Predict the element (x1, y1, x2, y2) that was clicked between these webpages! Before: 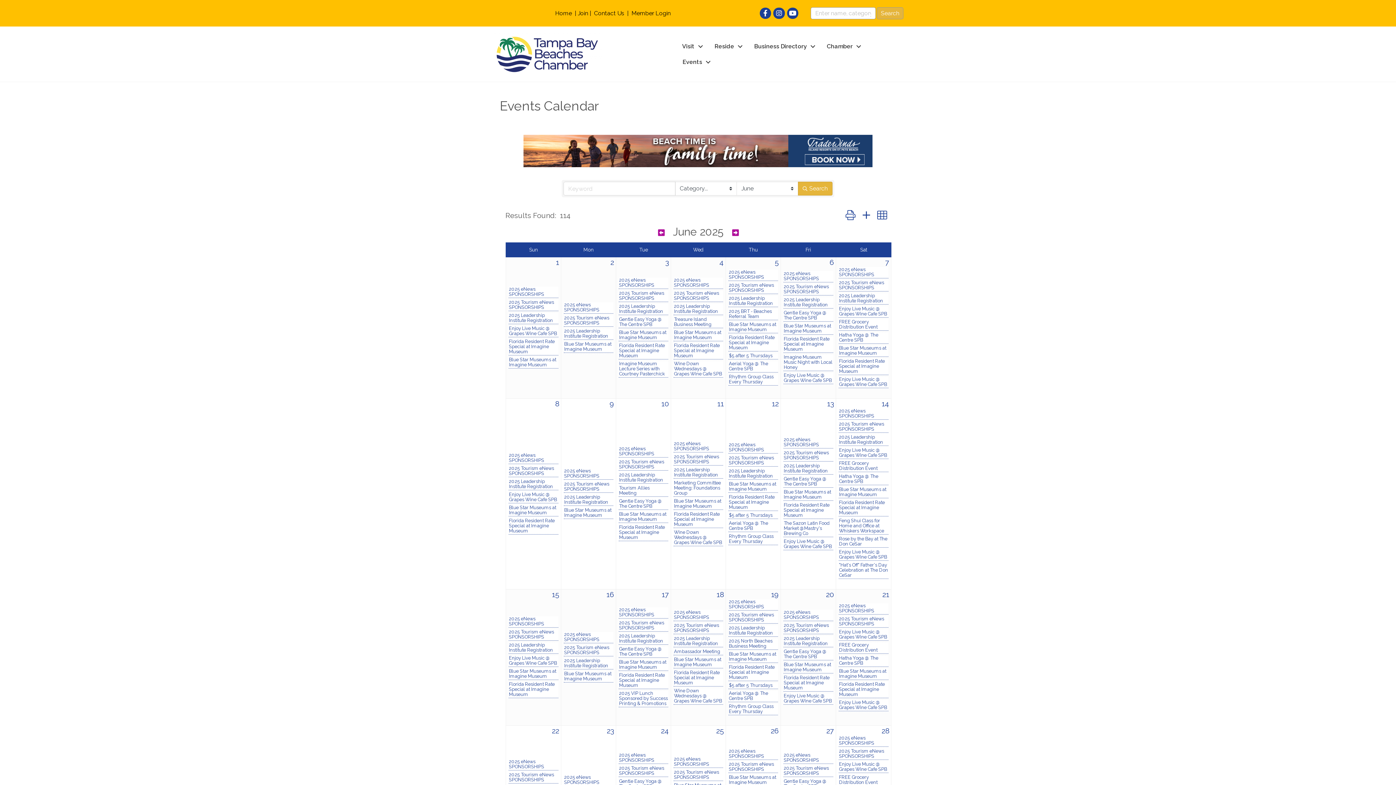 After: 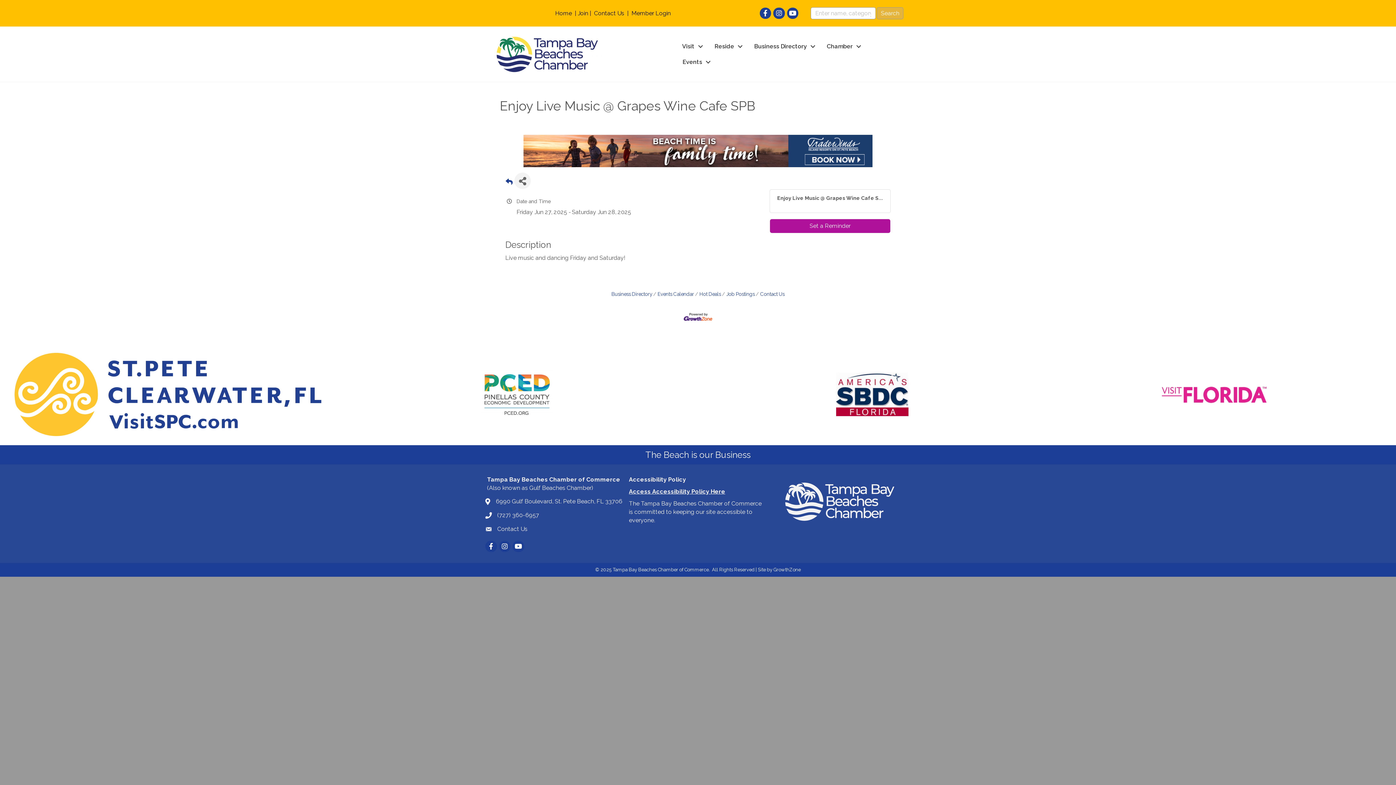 Action: label: Enjoy Live Music @ Grapes Wine Cafe SPB bbox: (838, 762, 888, 772)